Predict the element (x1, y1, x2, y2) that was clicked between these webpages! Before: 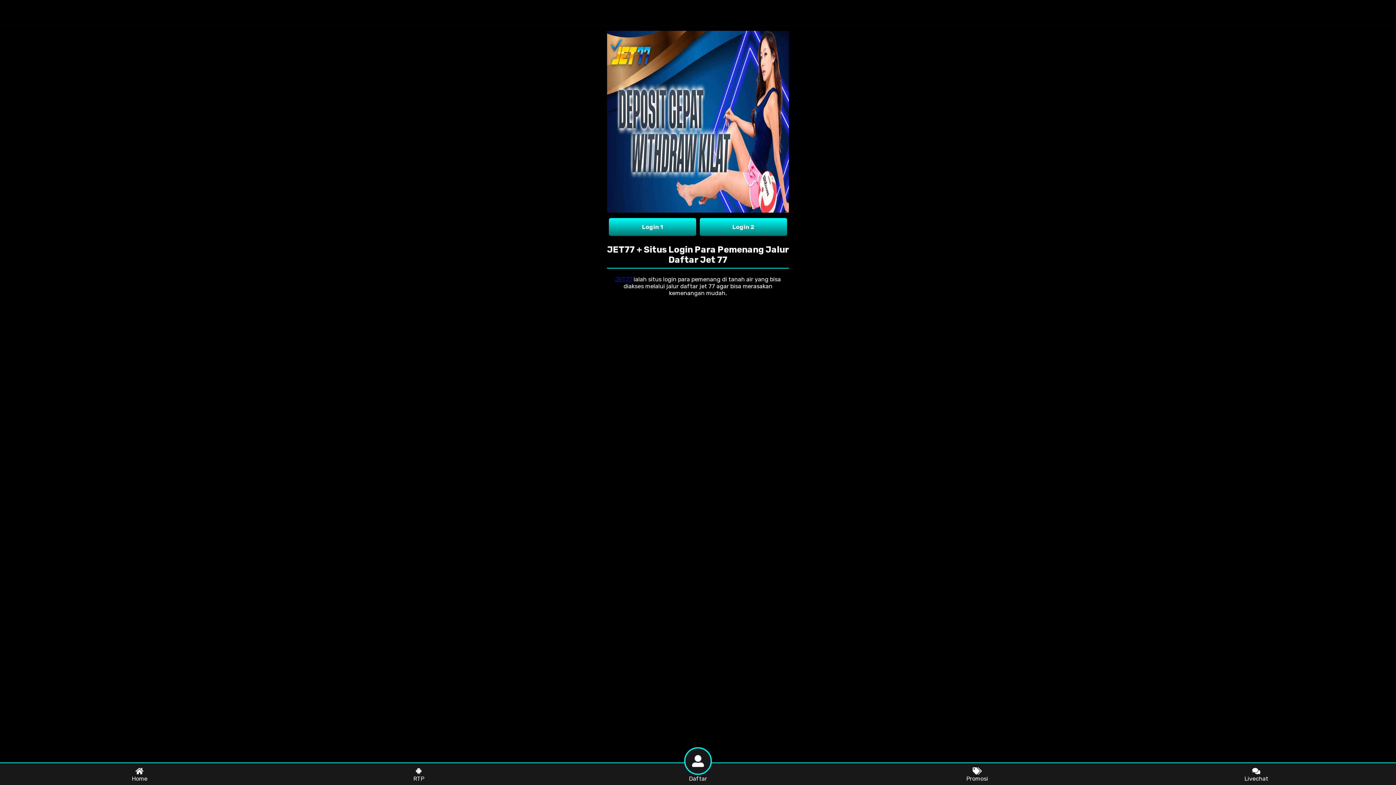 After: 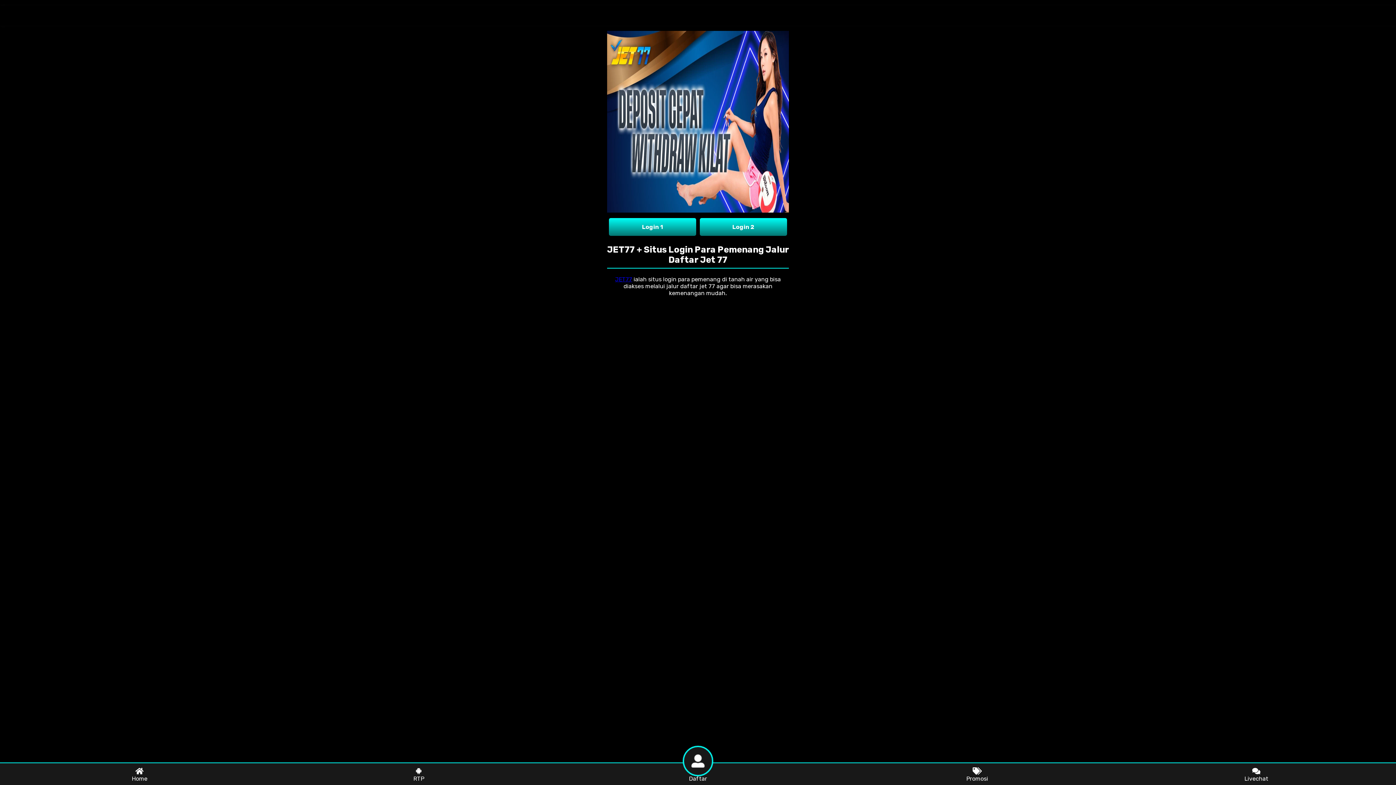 Action: label: Daftar bbox: (558, 771, 837, 785)